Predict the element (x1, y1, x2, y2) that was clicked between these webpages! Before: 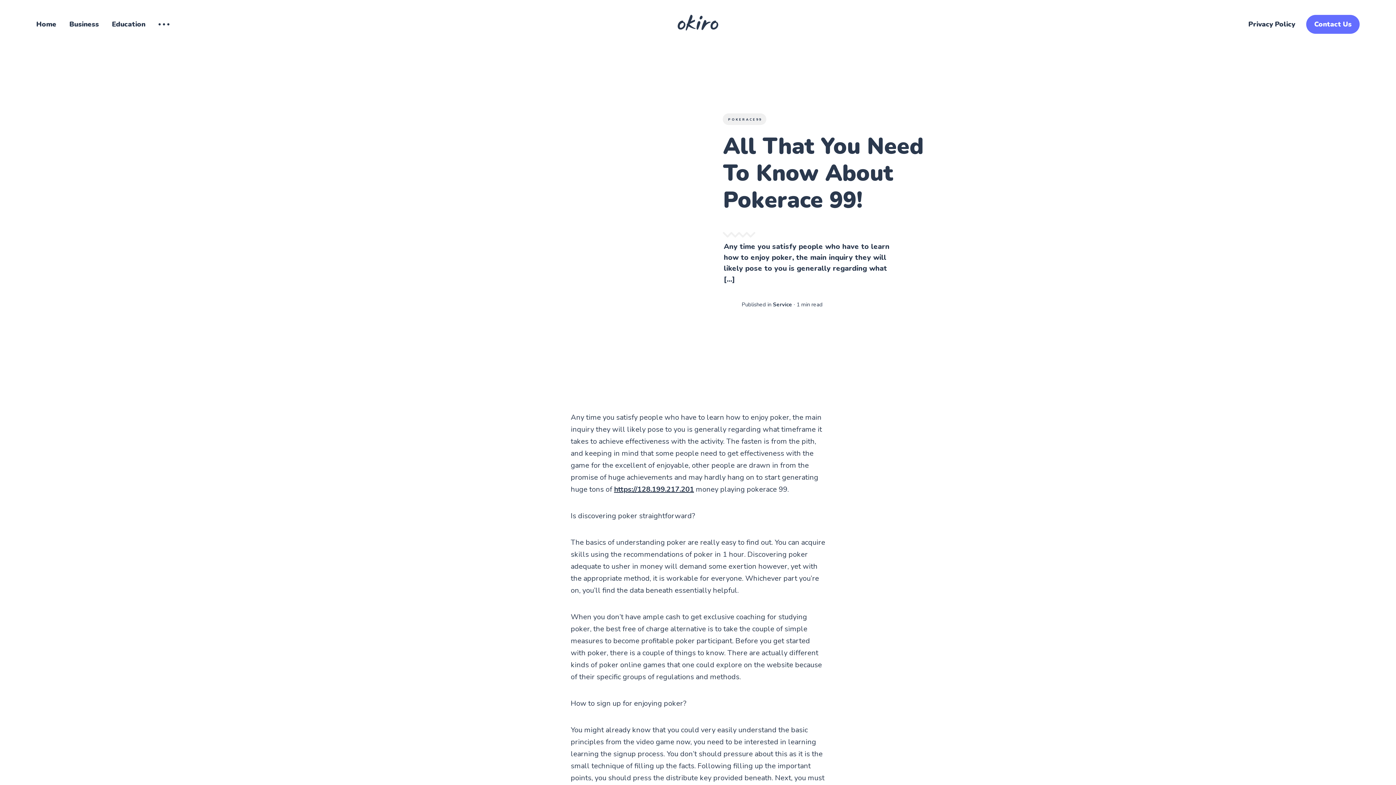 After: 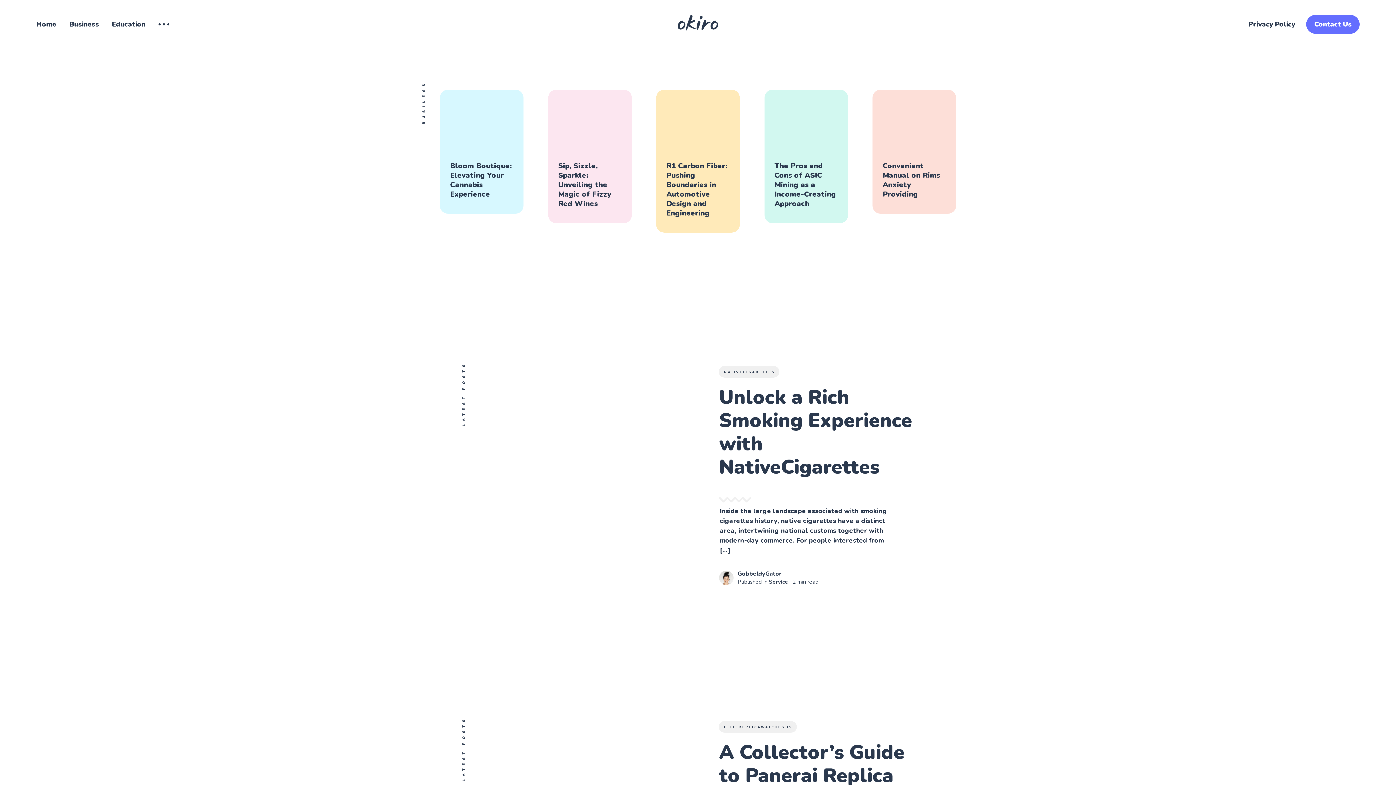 Action: bbox: (677, 14, 718, 30)